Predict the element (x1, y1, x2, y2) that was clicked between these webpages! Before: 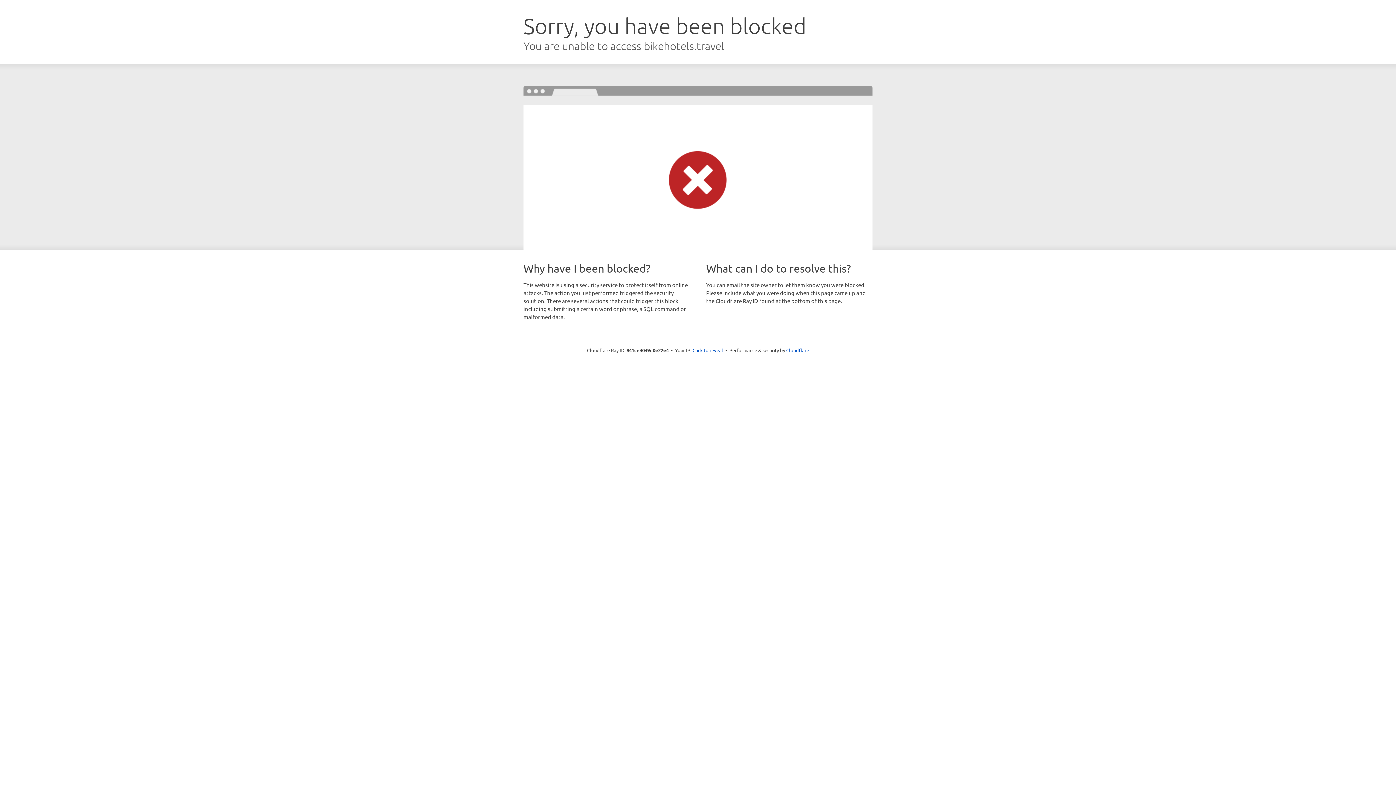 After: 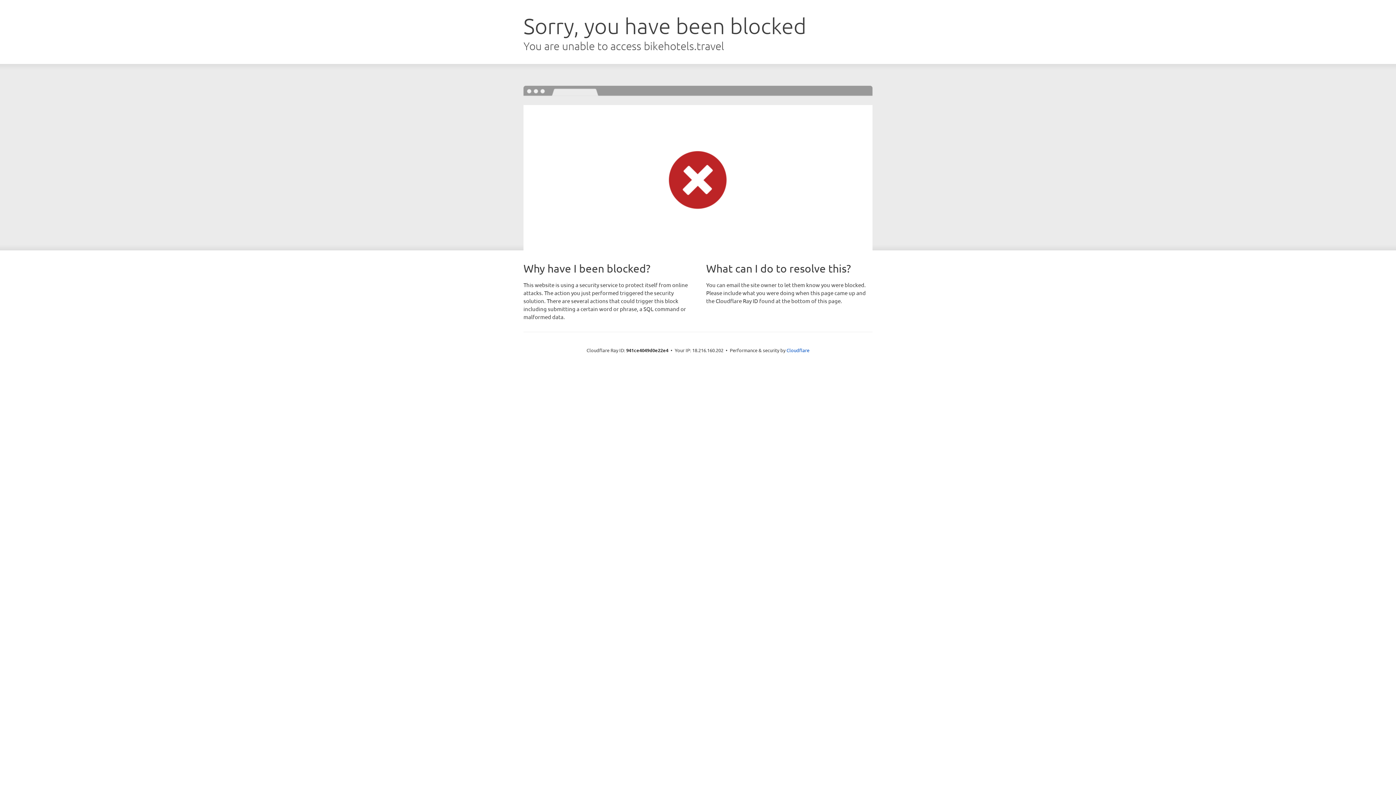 Action: bbox: (692, 346, 723, 353) label: Click to reveal